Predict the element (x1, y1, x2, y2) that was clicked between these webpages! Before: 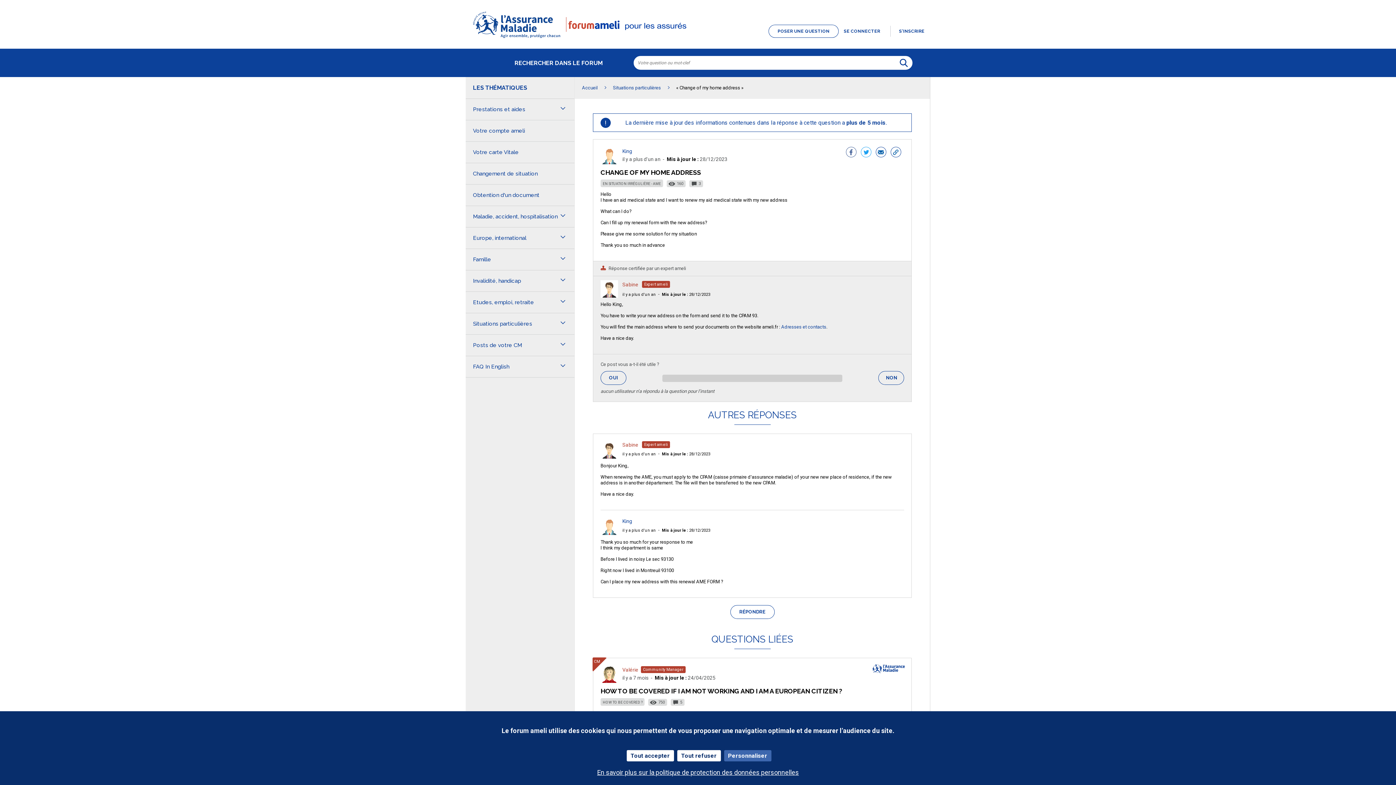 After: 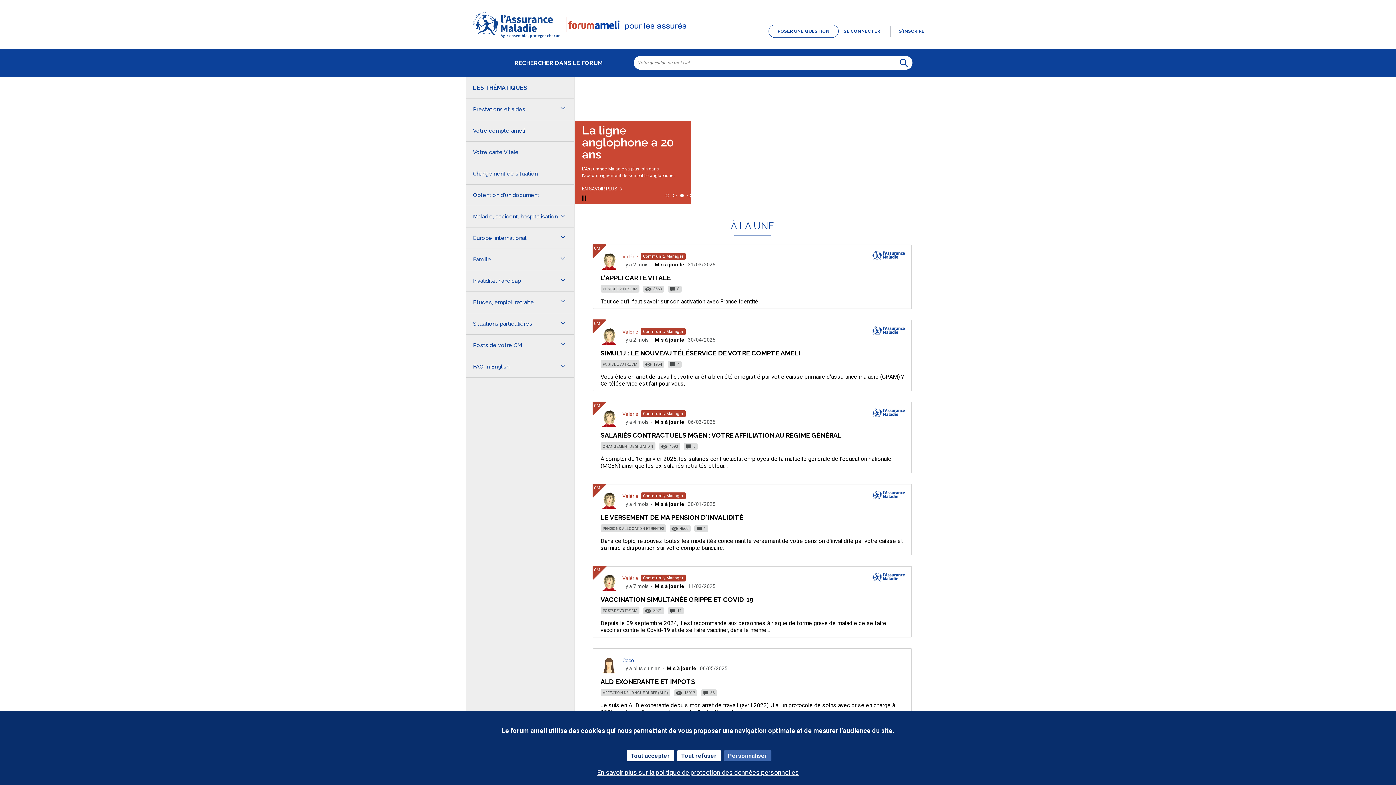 Action: bbox: (0, 0, 1396, 77) label: POSER UNE QUESTION 

SE CONNECTER S'INSCRIRE

RECHERCHER DANS LE FORUM

RECHERCHER DANS LES FORUMS